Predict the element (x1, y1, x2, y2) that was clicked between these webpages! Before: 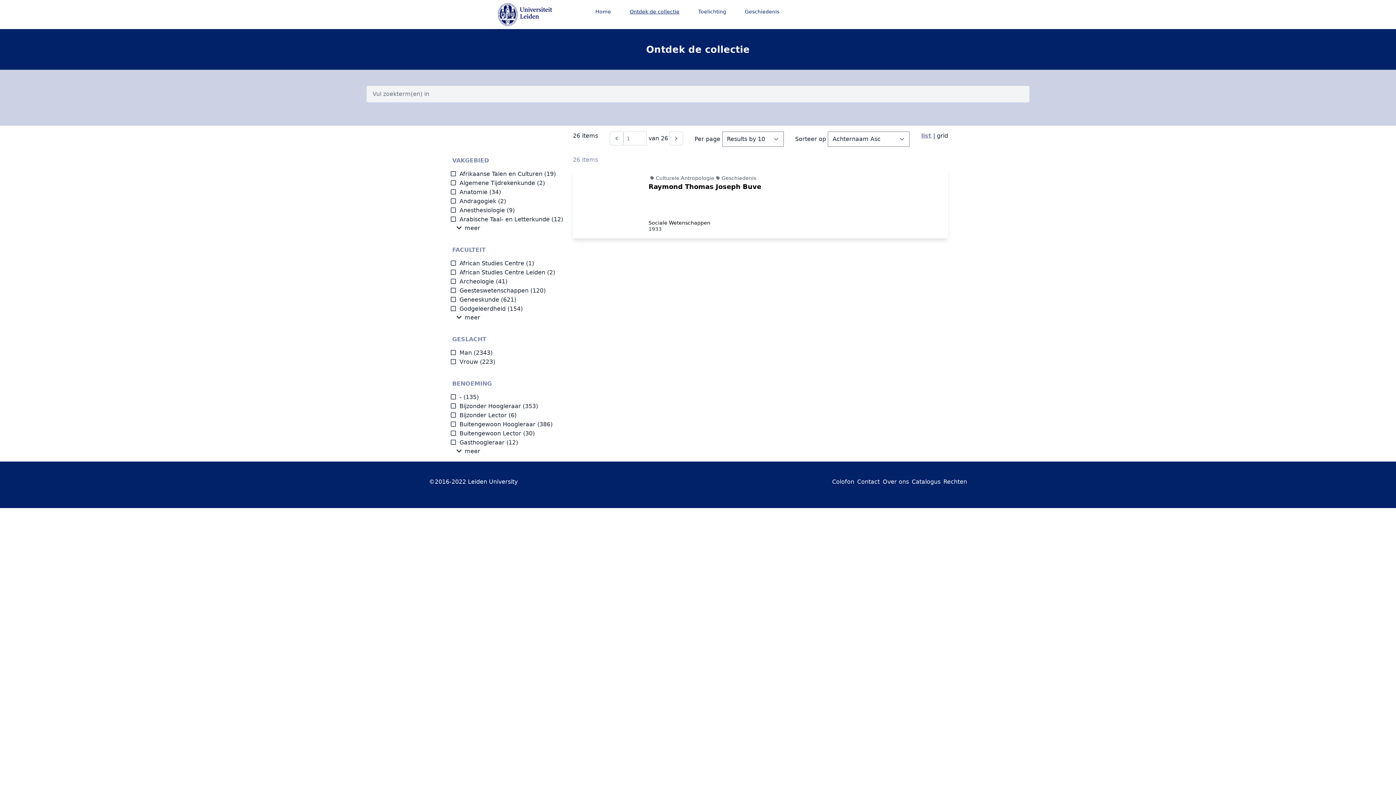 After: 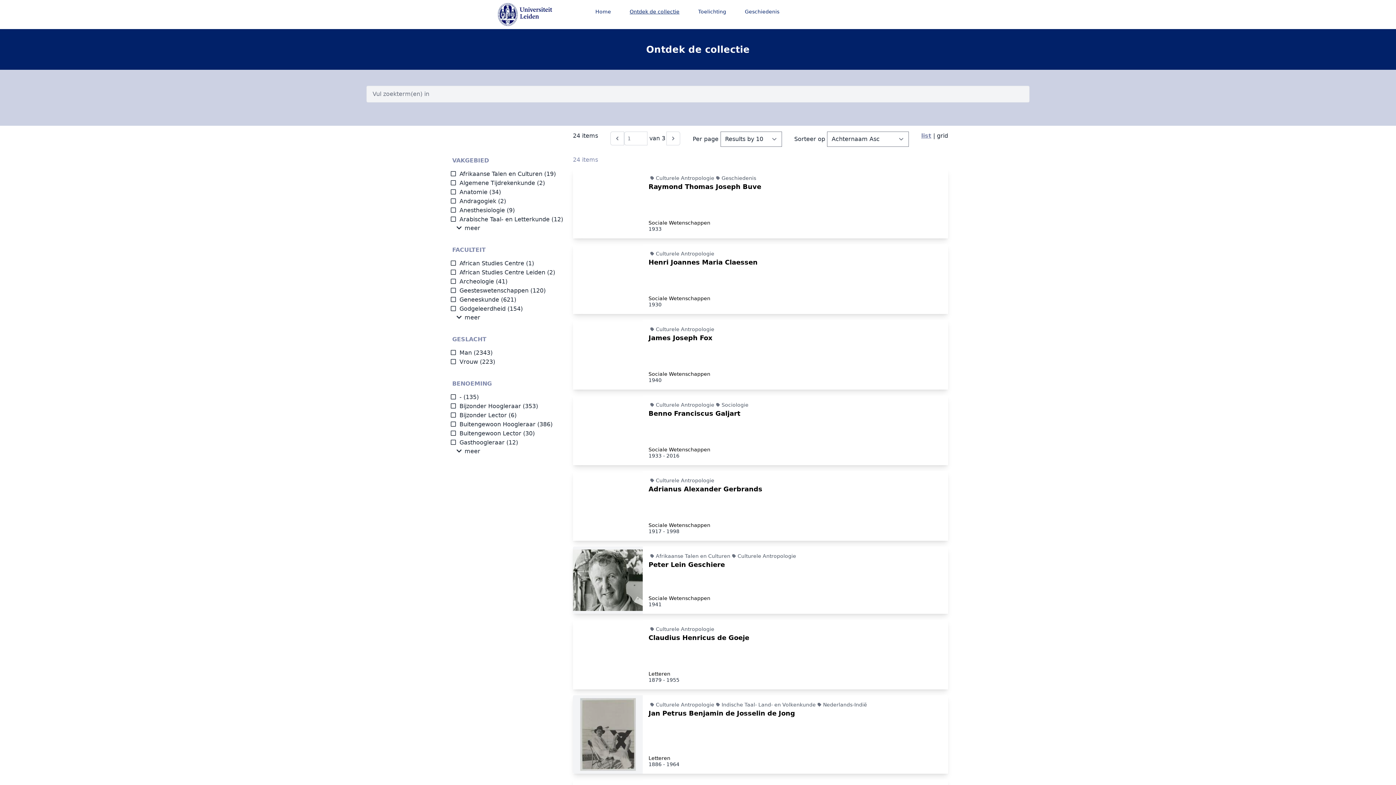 Action: label: Culturele Antropologie bbox: (656, 174, 714, 181)